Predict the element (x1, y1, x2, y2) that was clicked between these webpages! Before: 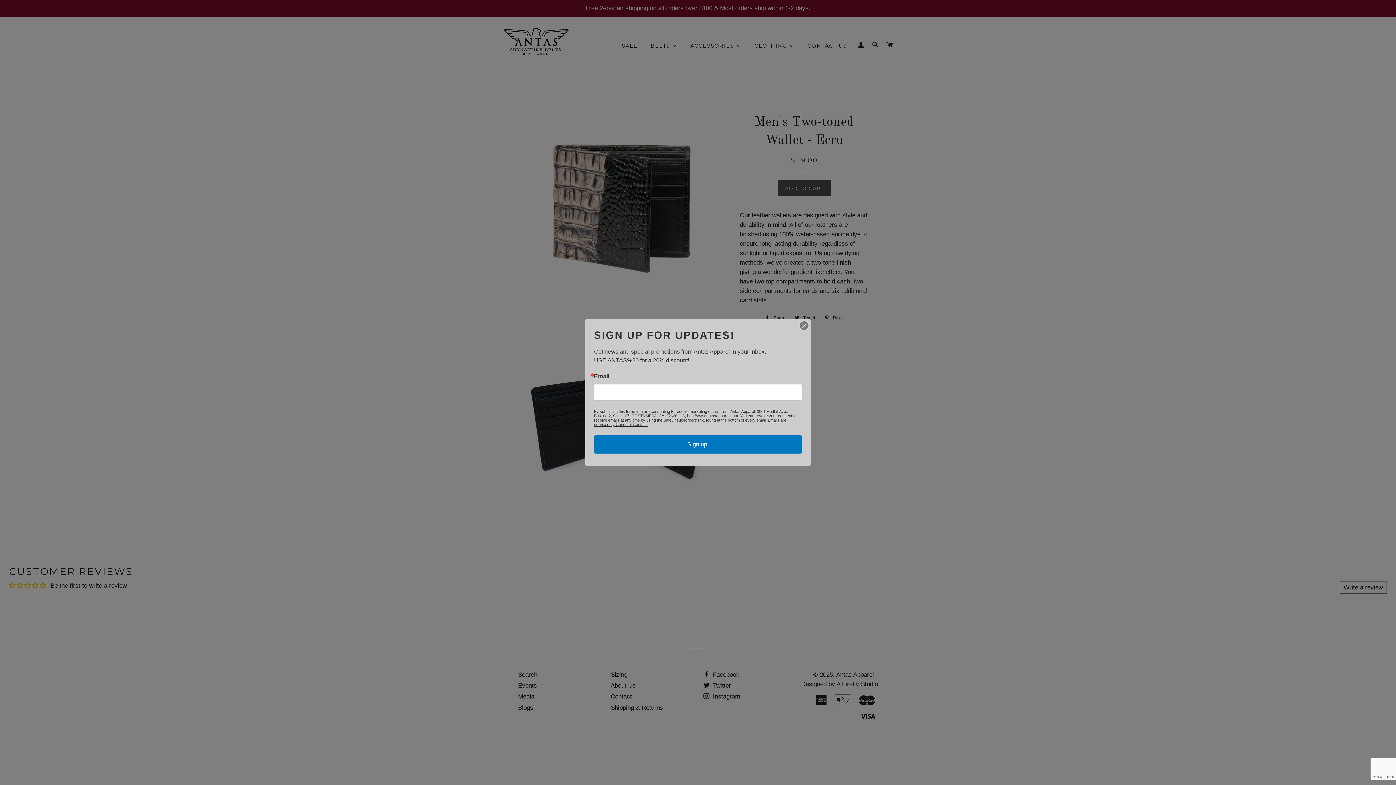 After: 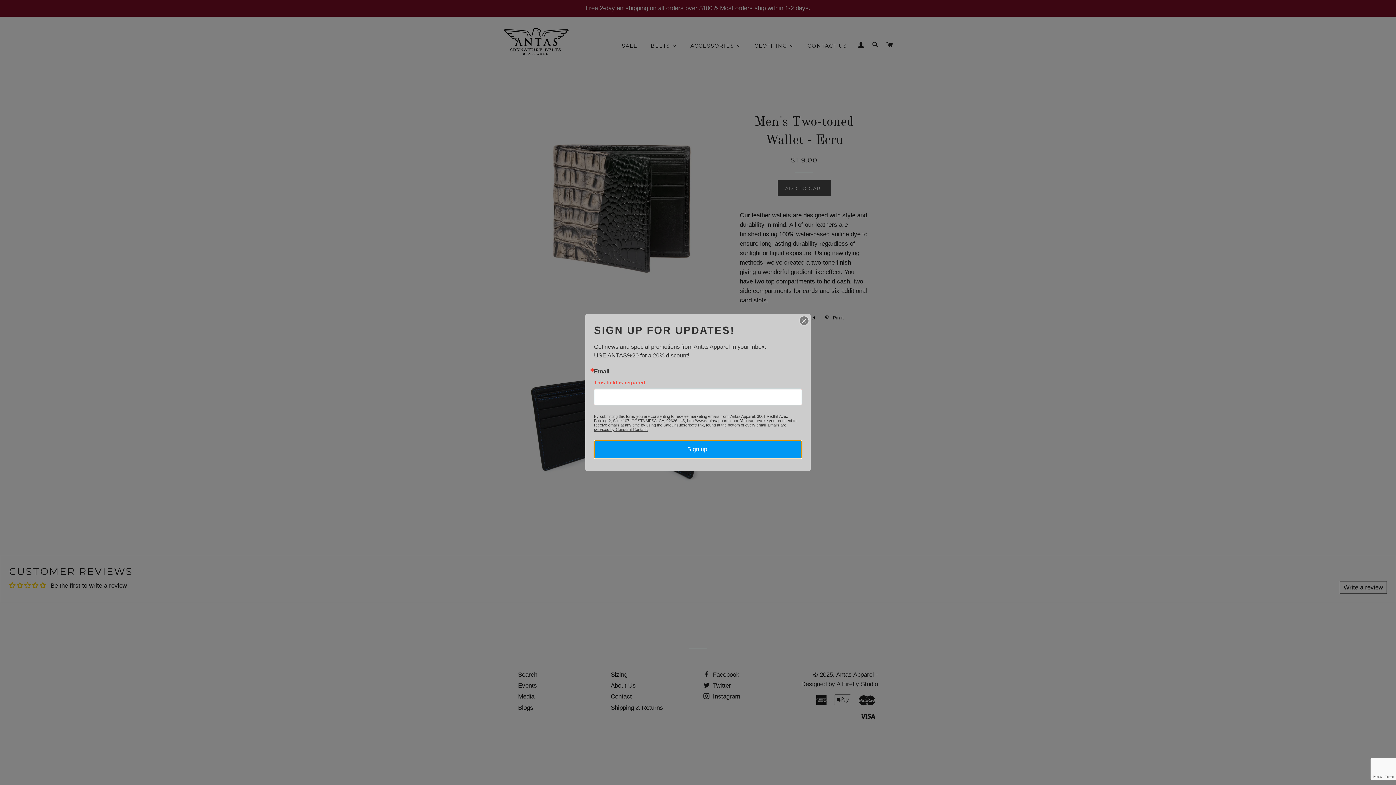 Action: bbox: (594, 435, 802, 453) label: Sign up!